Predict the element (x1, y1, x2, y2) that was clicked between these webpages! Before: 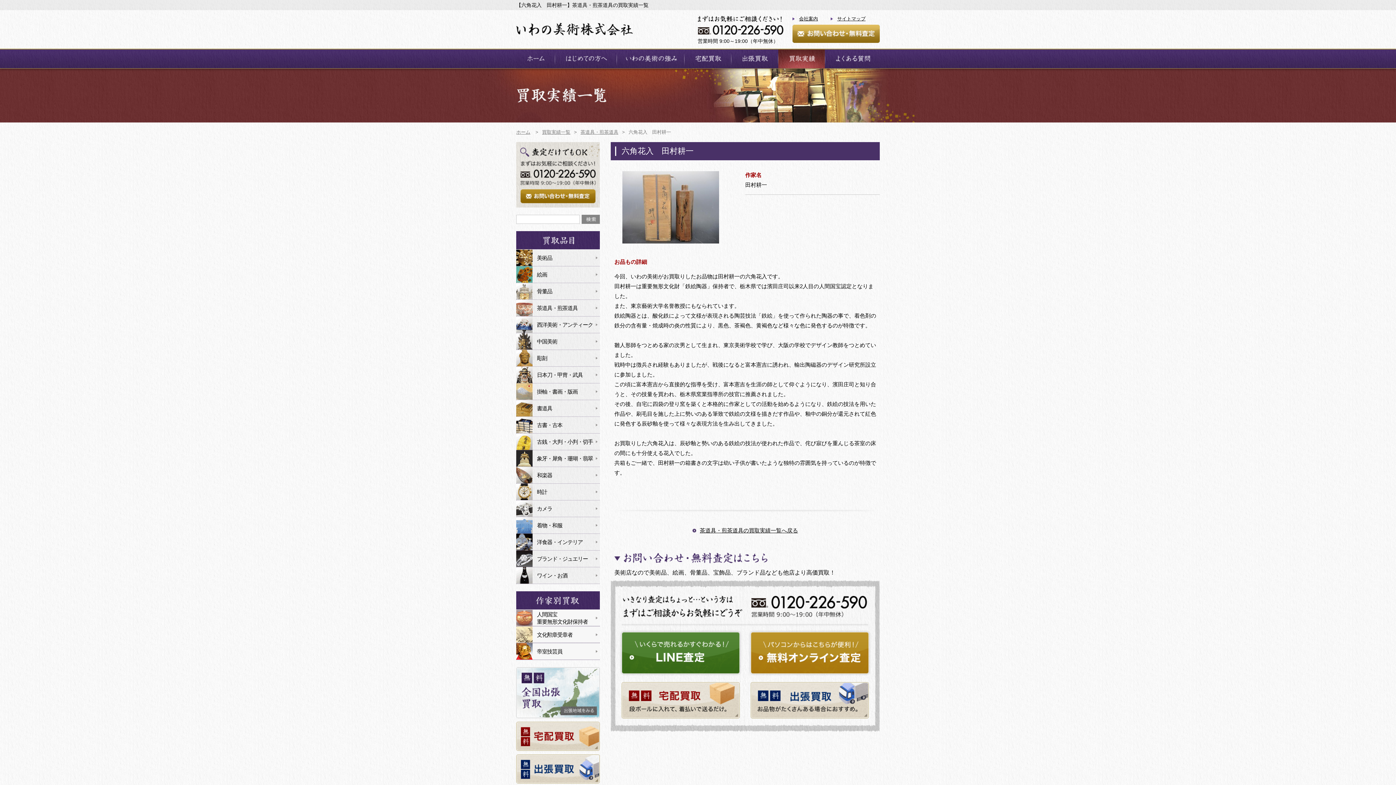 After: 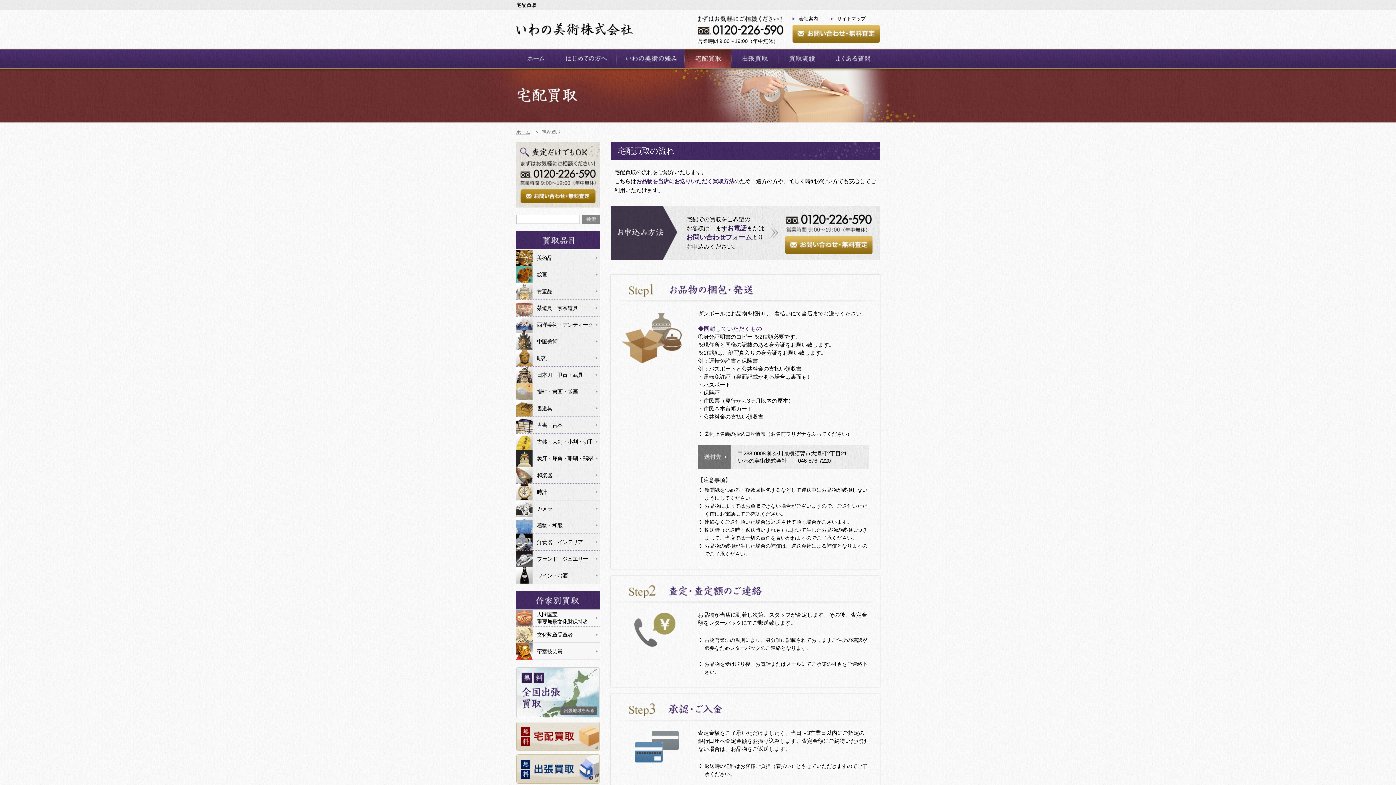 Action: bbox: (621, 713, 740, 720)